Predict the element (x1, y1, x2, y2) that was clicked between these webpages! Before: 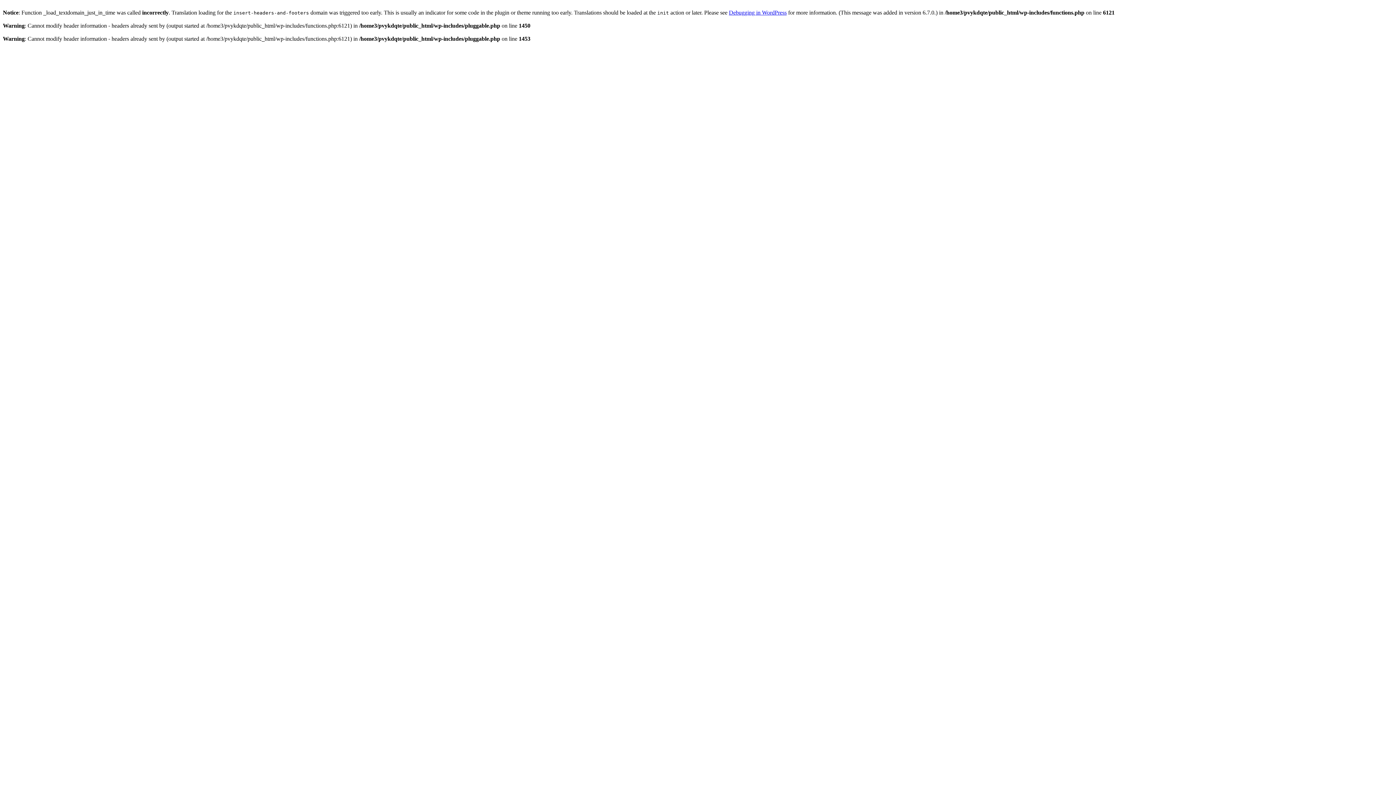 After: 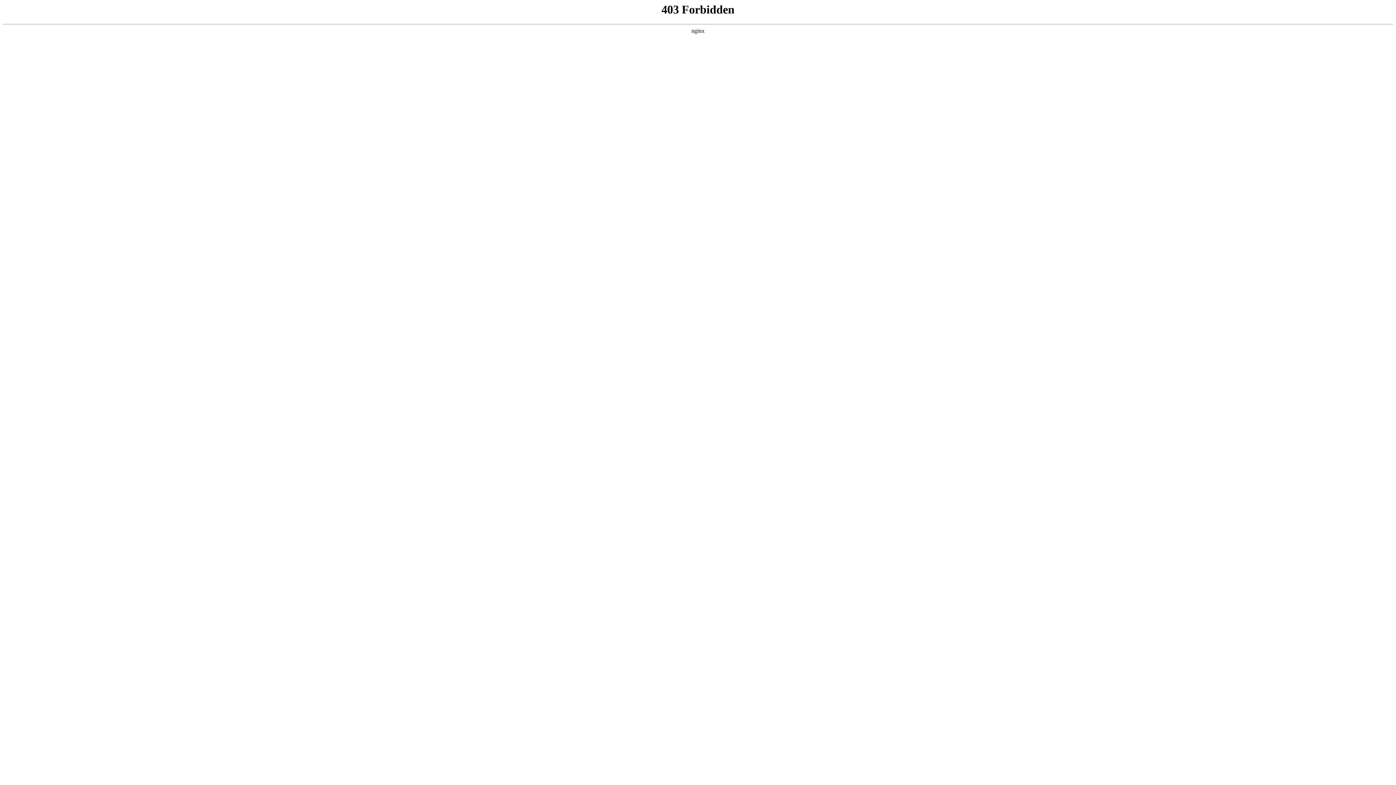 Action: bbox: (729, 9, 786, 15) label: Debugging in WordPress